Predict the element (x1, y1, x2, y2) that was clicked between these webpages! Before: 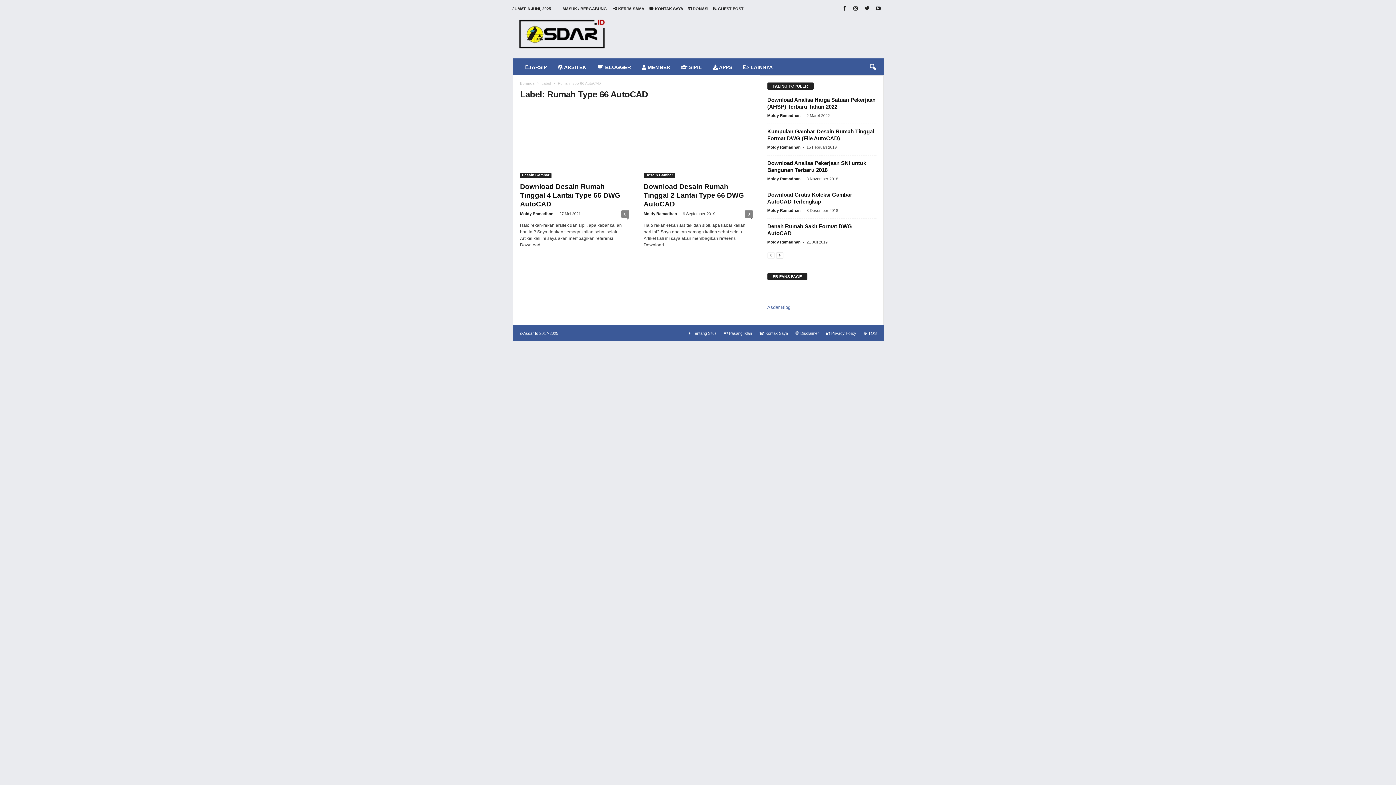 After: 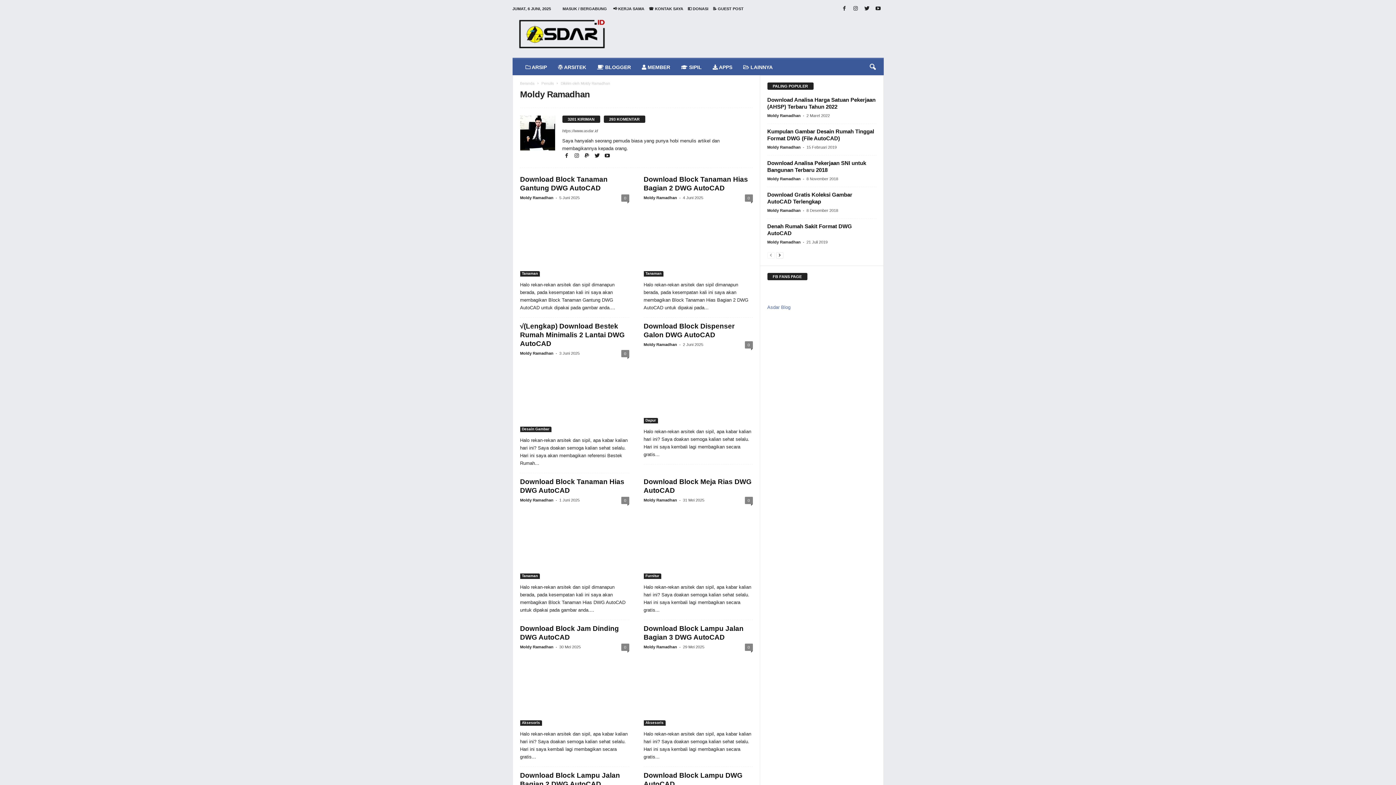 Action: bbox: (520, 211, 553, 216) label: Moldy Ramadhan